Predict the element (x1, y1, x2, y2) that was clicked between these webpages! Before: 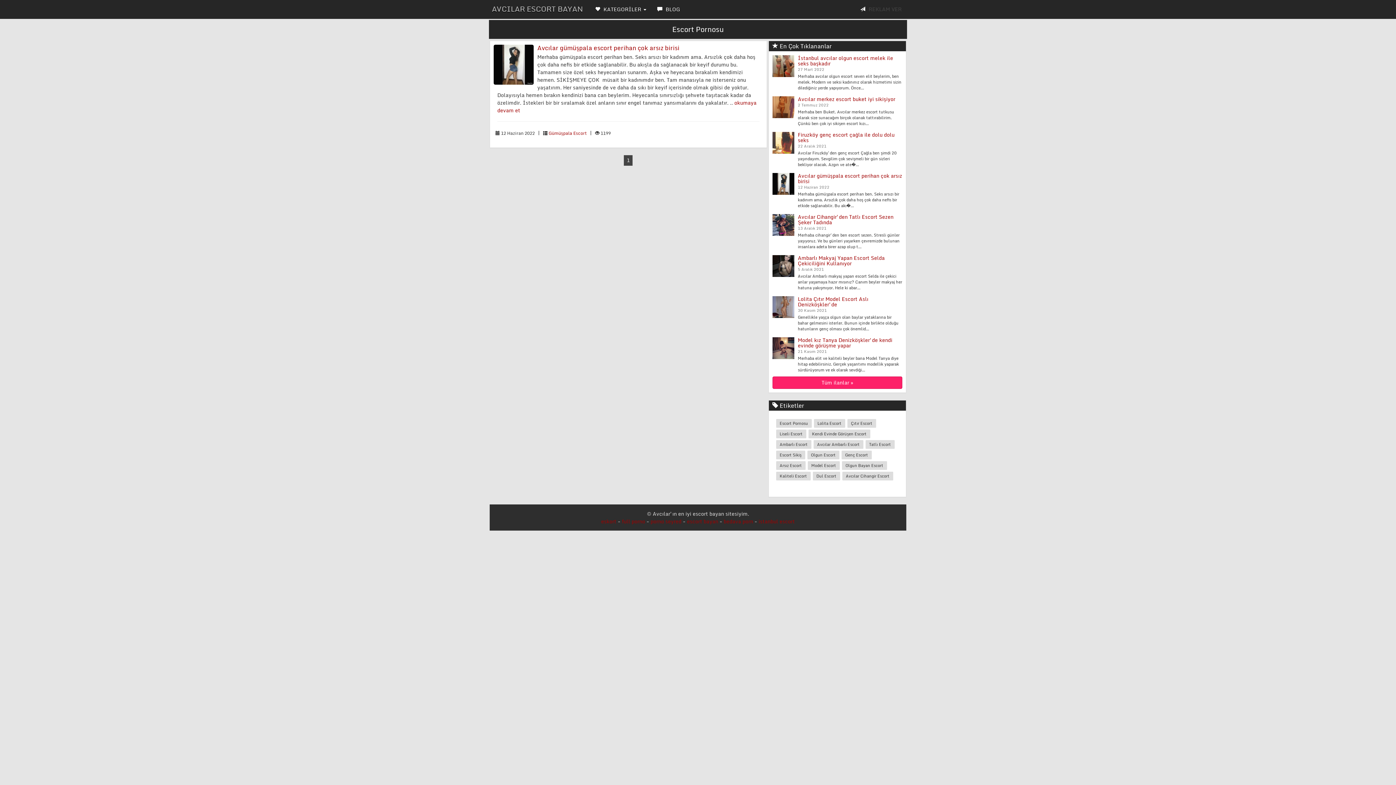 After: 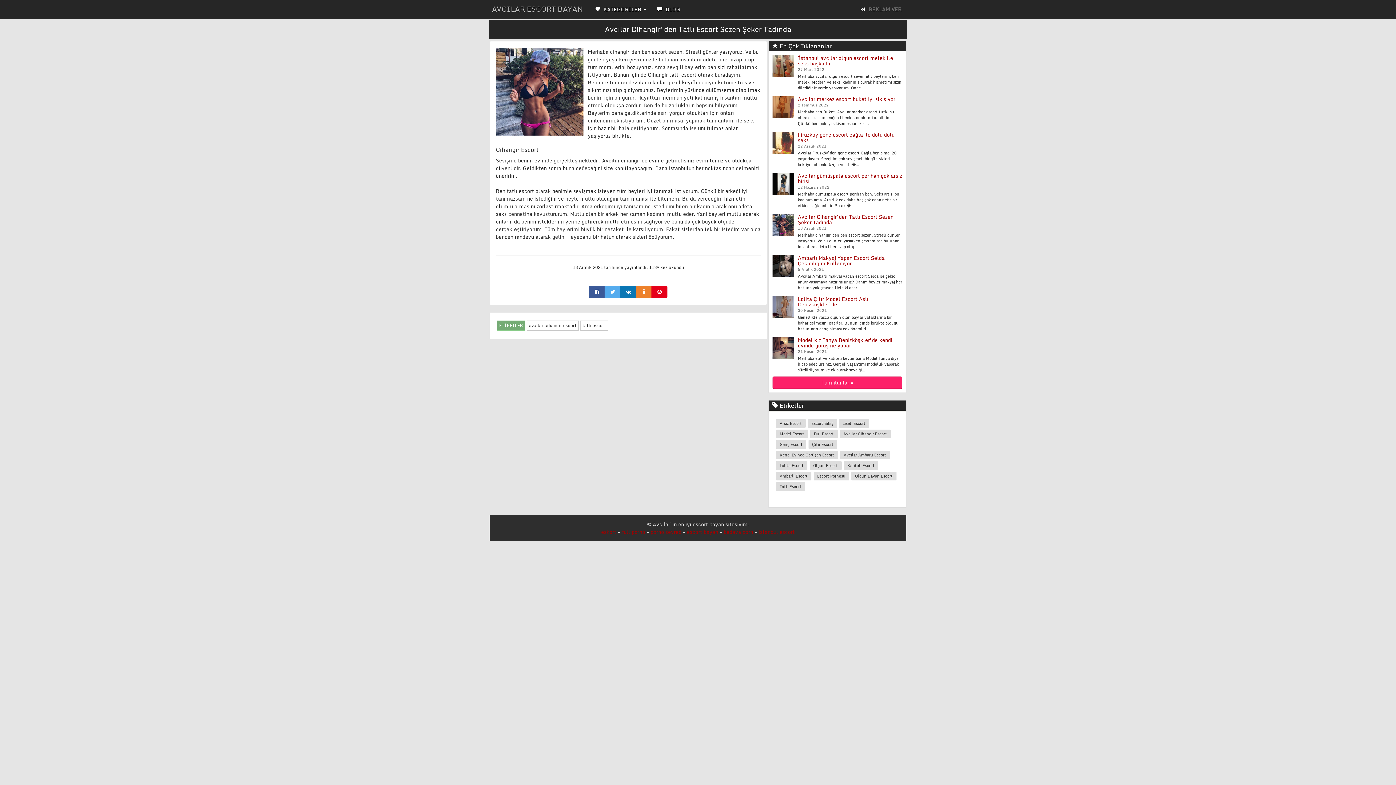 Action: bbox: (798, 212, 893, 226) label: Avcılar Cihangir'den Tatlı Escort Sezen Şeker Tadında